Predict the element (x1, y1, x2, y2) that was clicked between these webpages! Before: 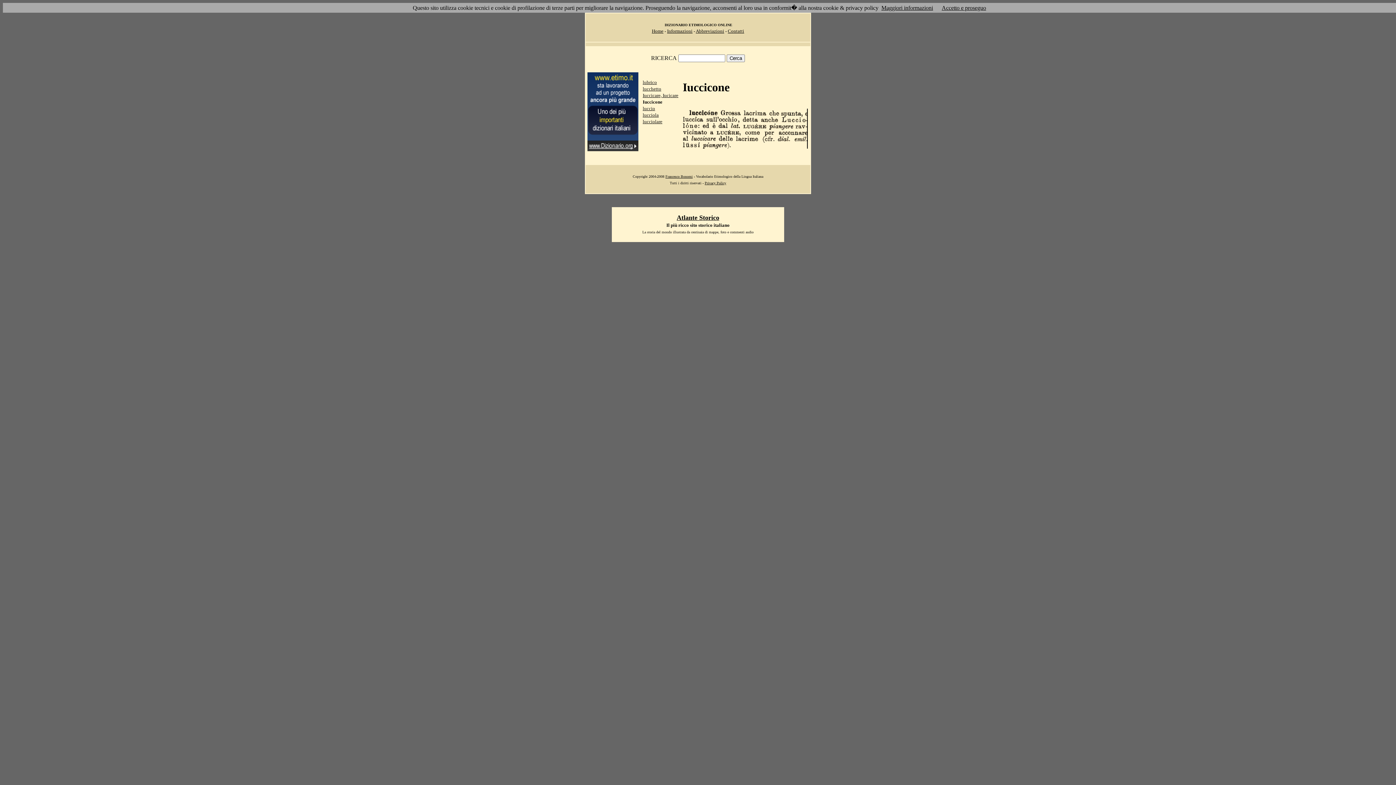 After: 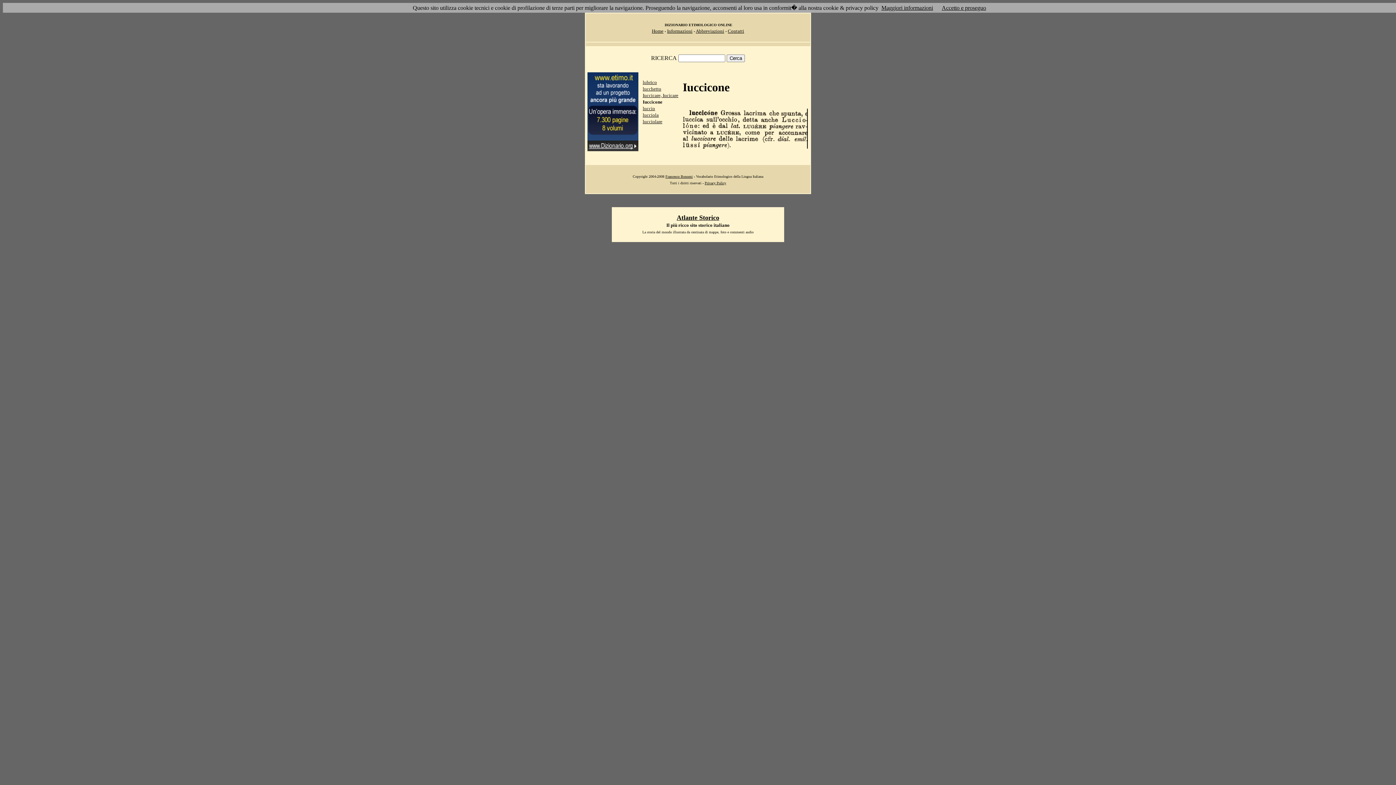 Action: label: Maggiori informazioni bbox: (881, 4, 933, 10)